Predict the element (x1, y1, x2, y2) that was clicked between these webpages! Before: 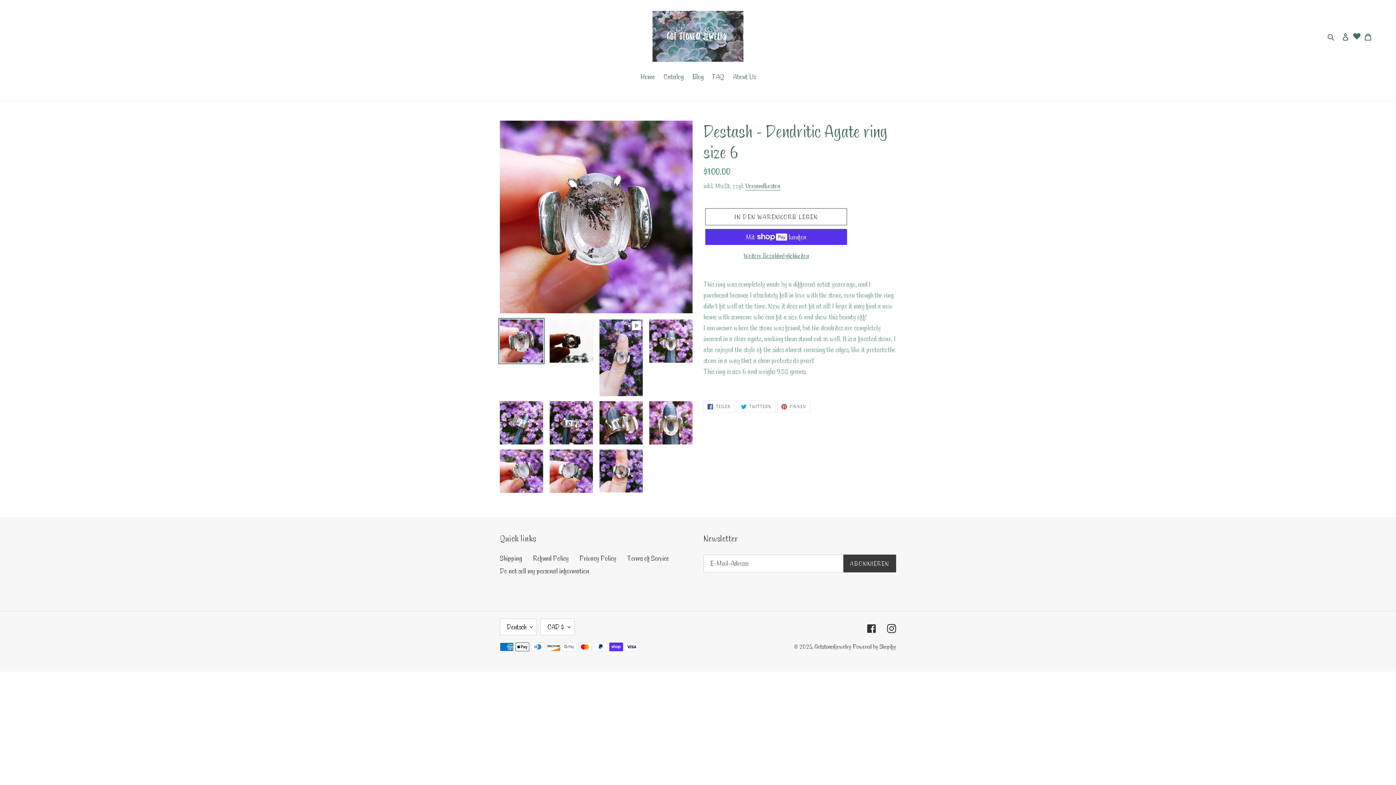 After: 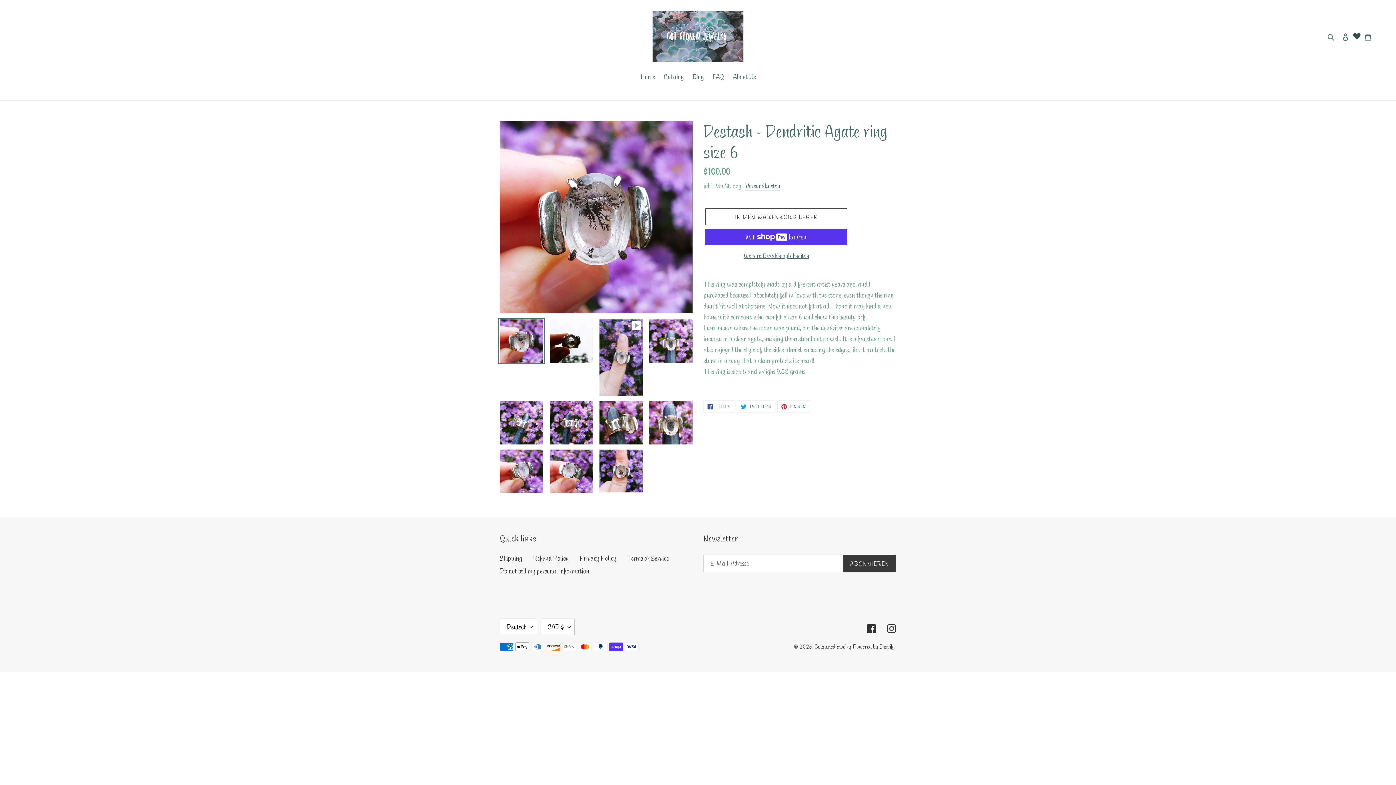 Action: bbox: (1353, 30, 1360, 41)